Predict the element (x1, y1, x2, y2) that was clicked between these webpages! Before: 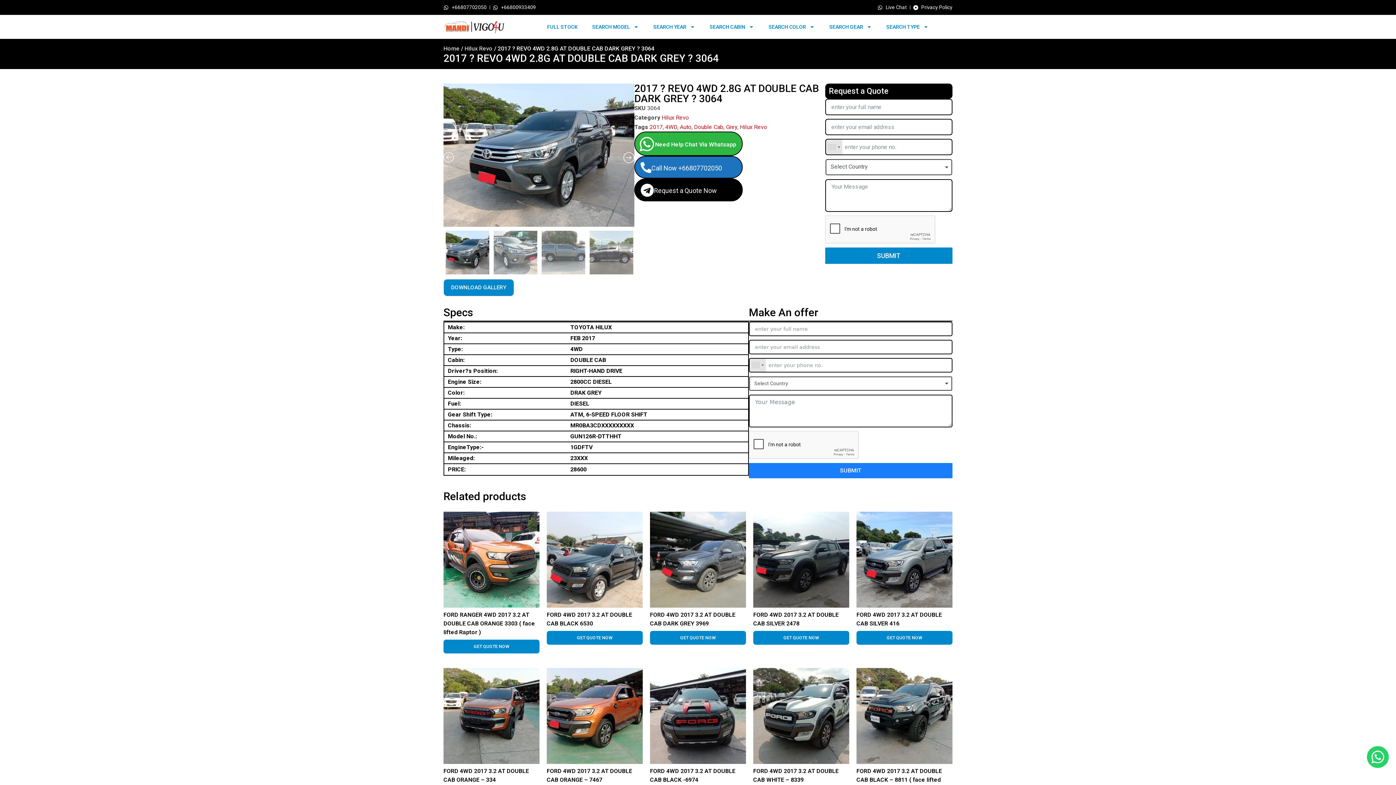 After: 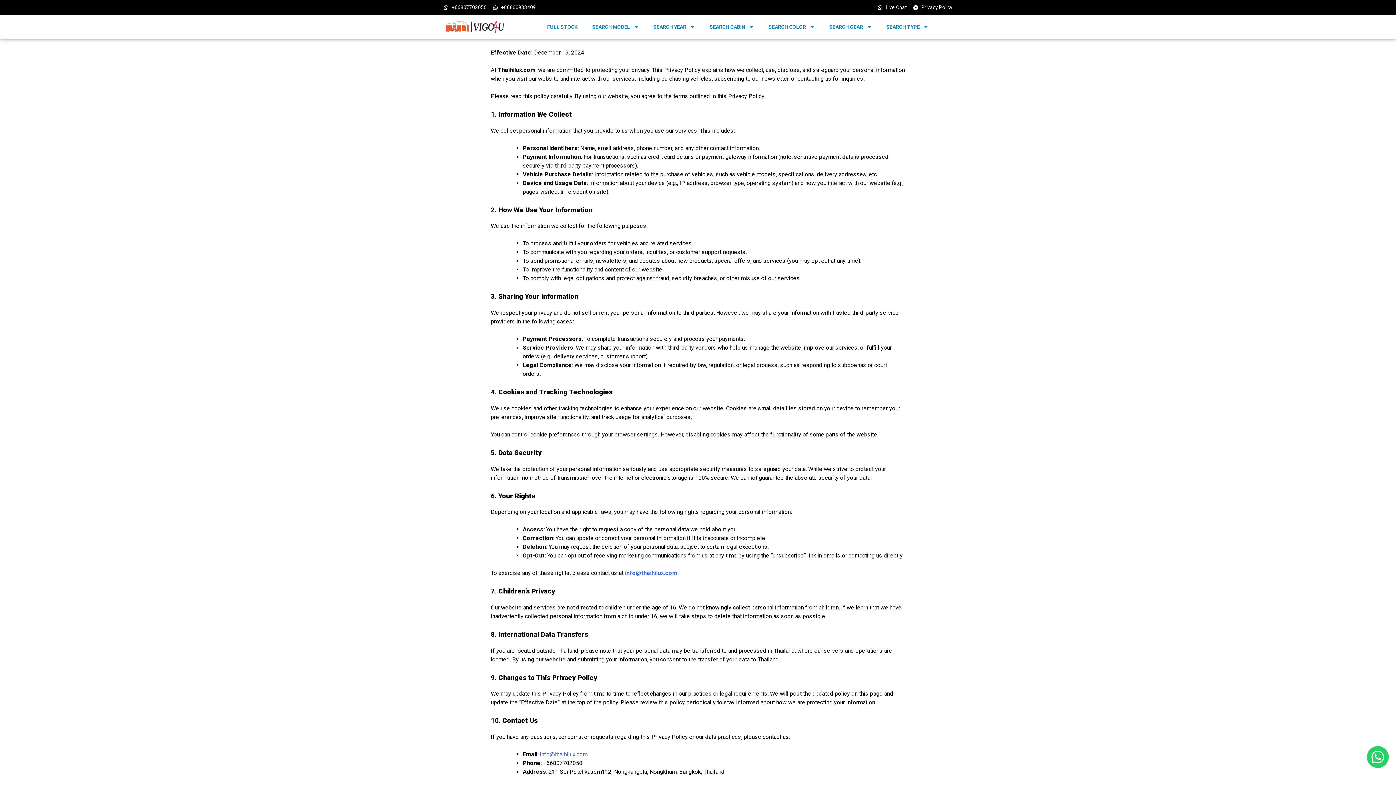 Action: label: Privacy Policy bbox: (913, 3, 952, 11)